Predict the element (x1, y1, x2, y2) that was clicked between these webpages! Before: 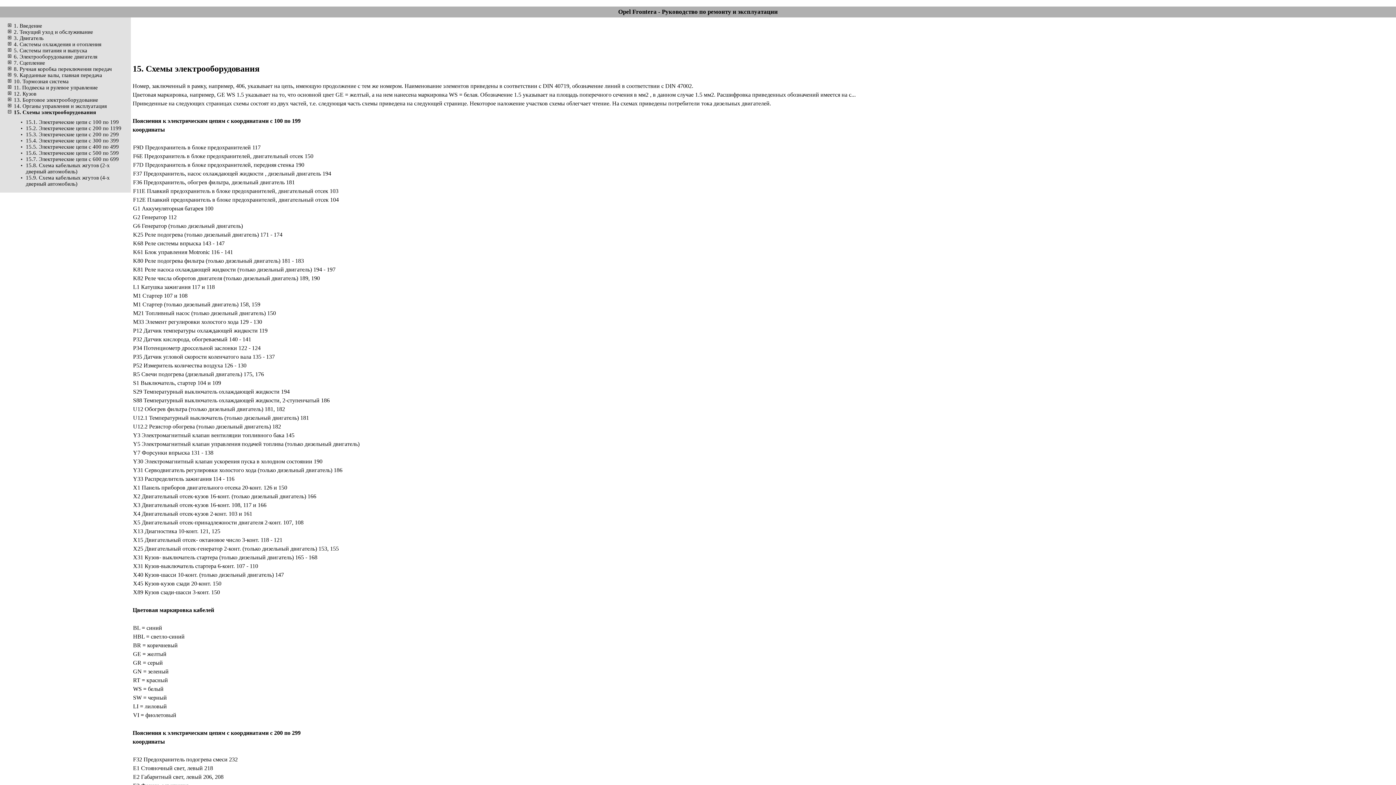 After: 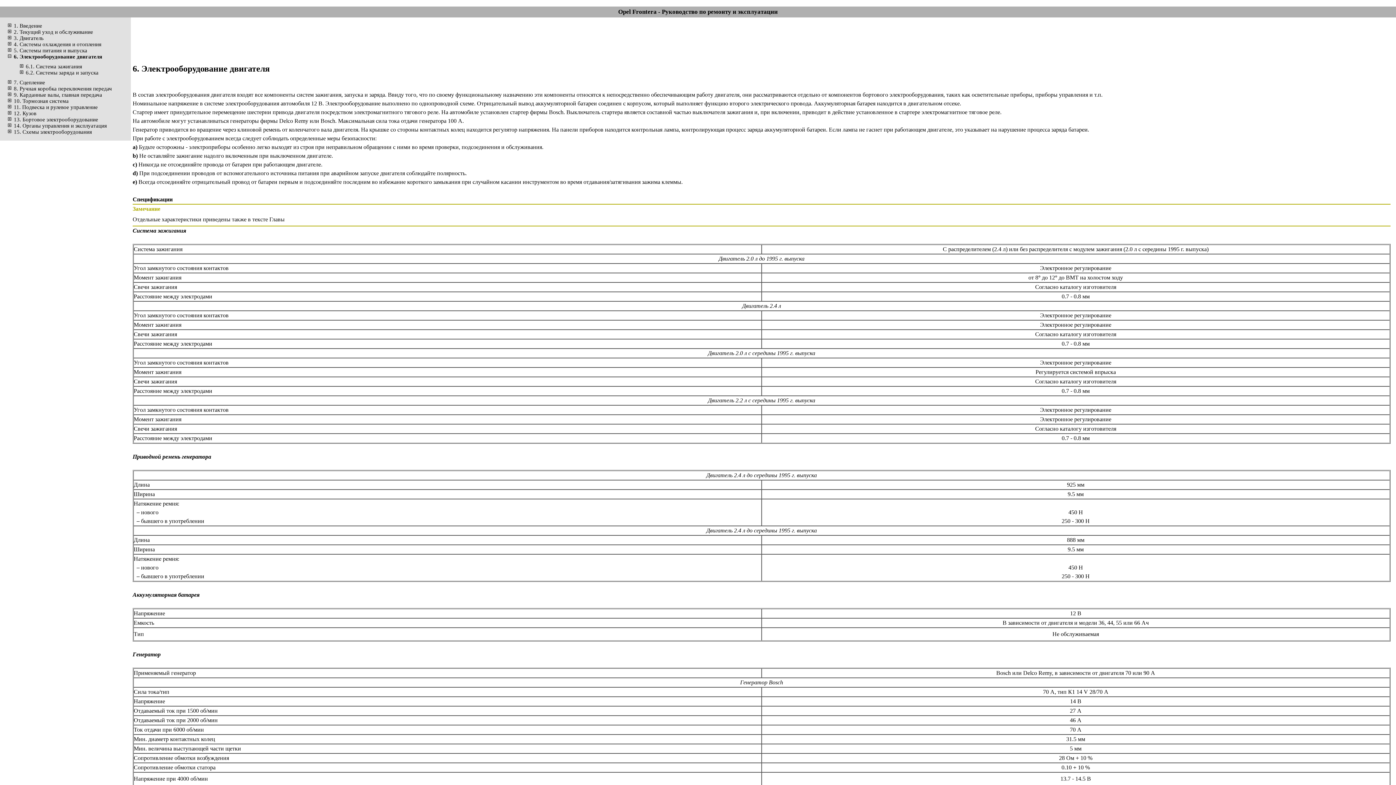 Action: bbox: (13, 53, 97, 59) label: 6. Электрооборудование двигателя